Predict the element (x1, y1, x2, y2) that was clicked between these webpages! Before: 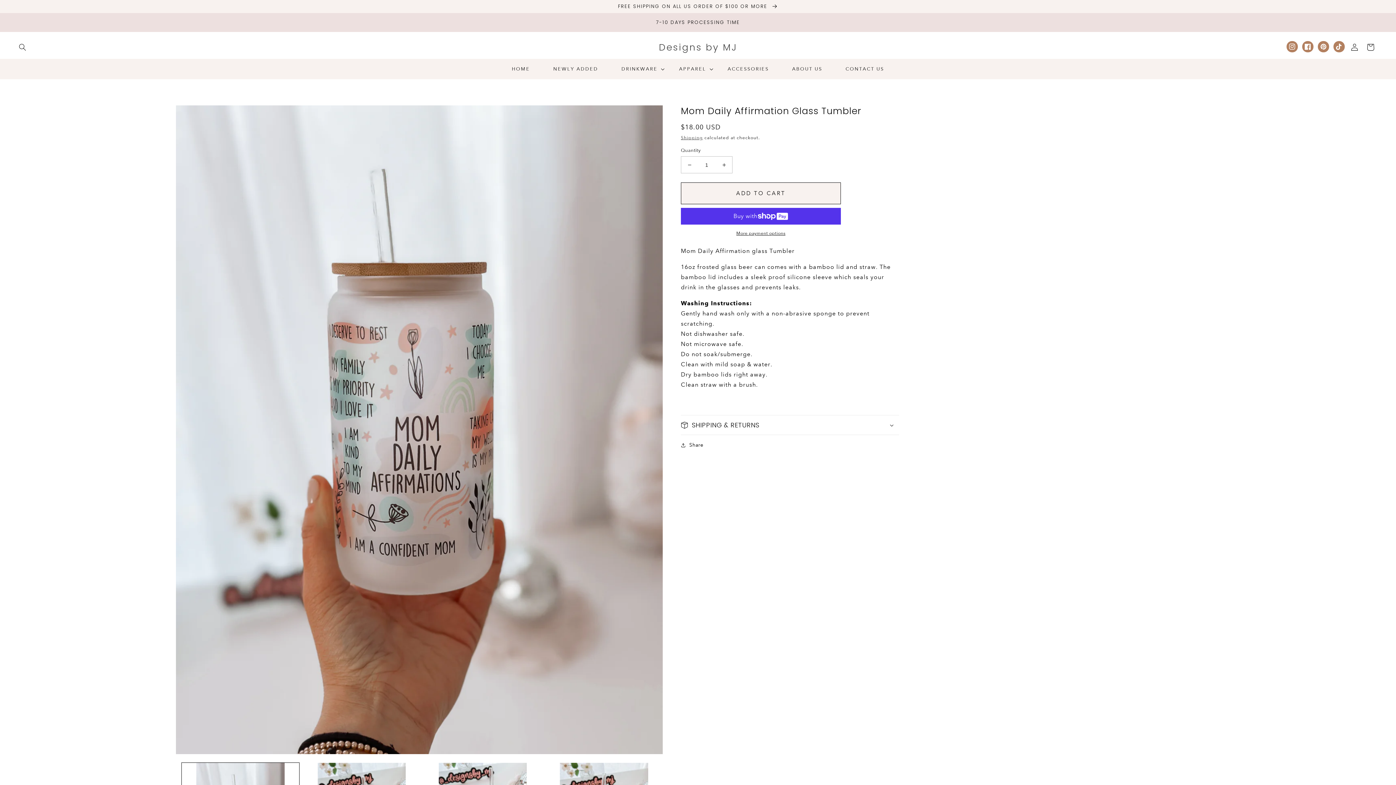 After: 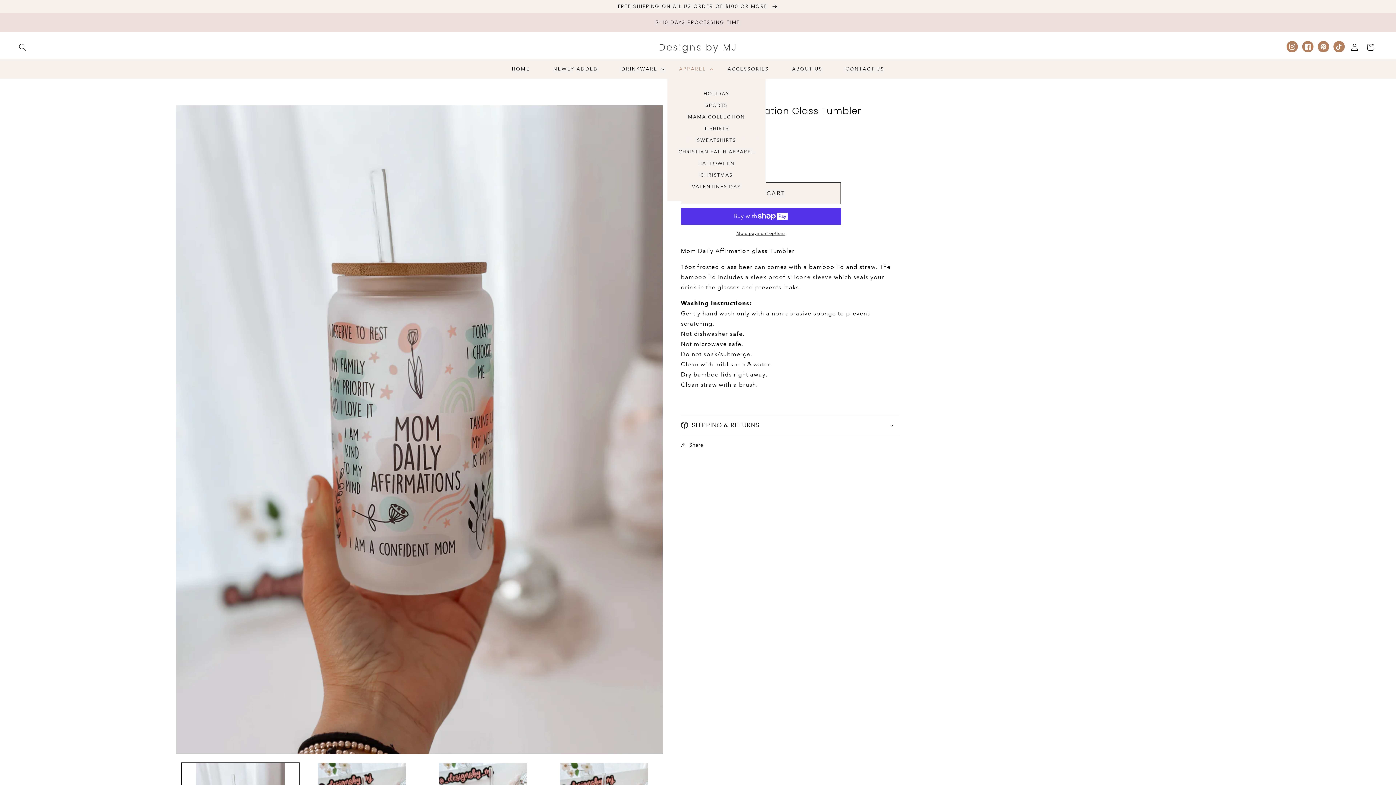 Action: label: APPAREL bbox: (667, 61, 716, 76)